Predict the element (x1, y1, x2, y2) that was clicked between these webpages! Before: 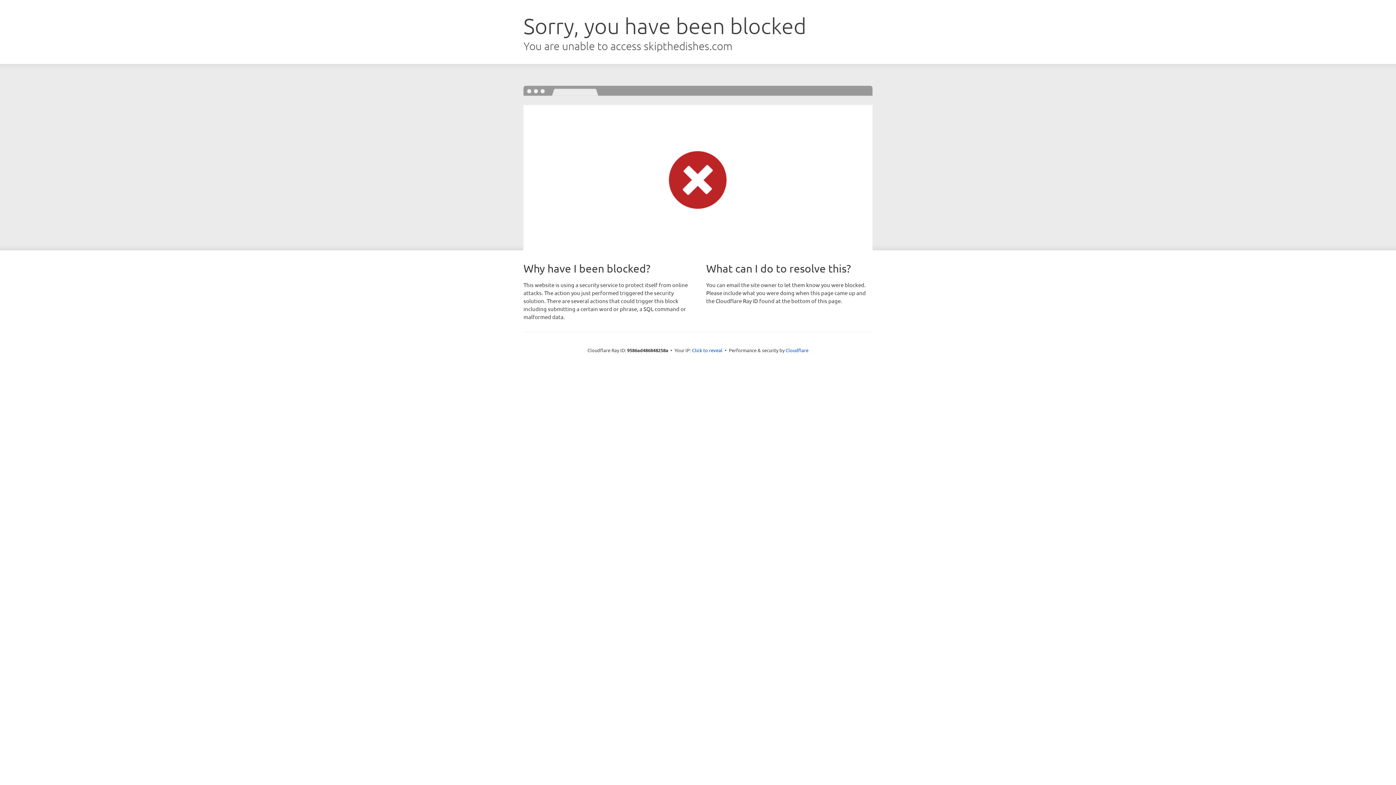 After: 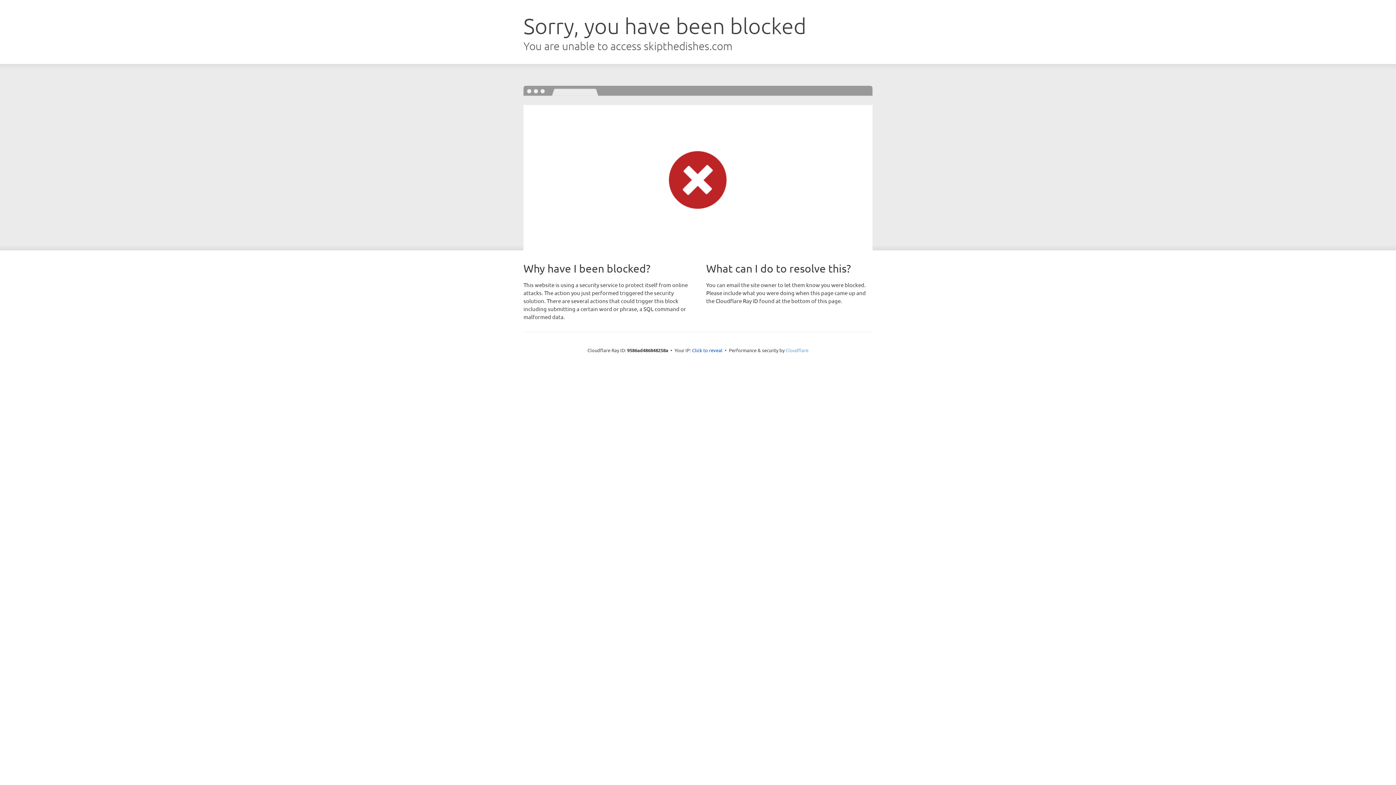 Action: label: Cloudflare bbox: (785, 347, 808, 353)